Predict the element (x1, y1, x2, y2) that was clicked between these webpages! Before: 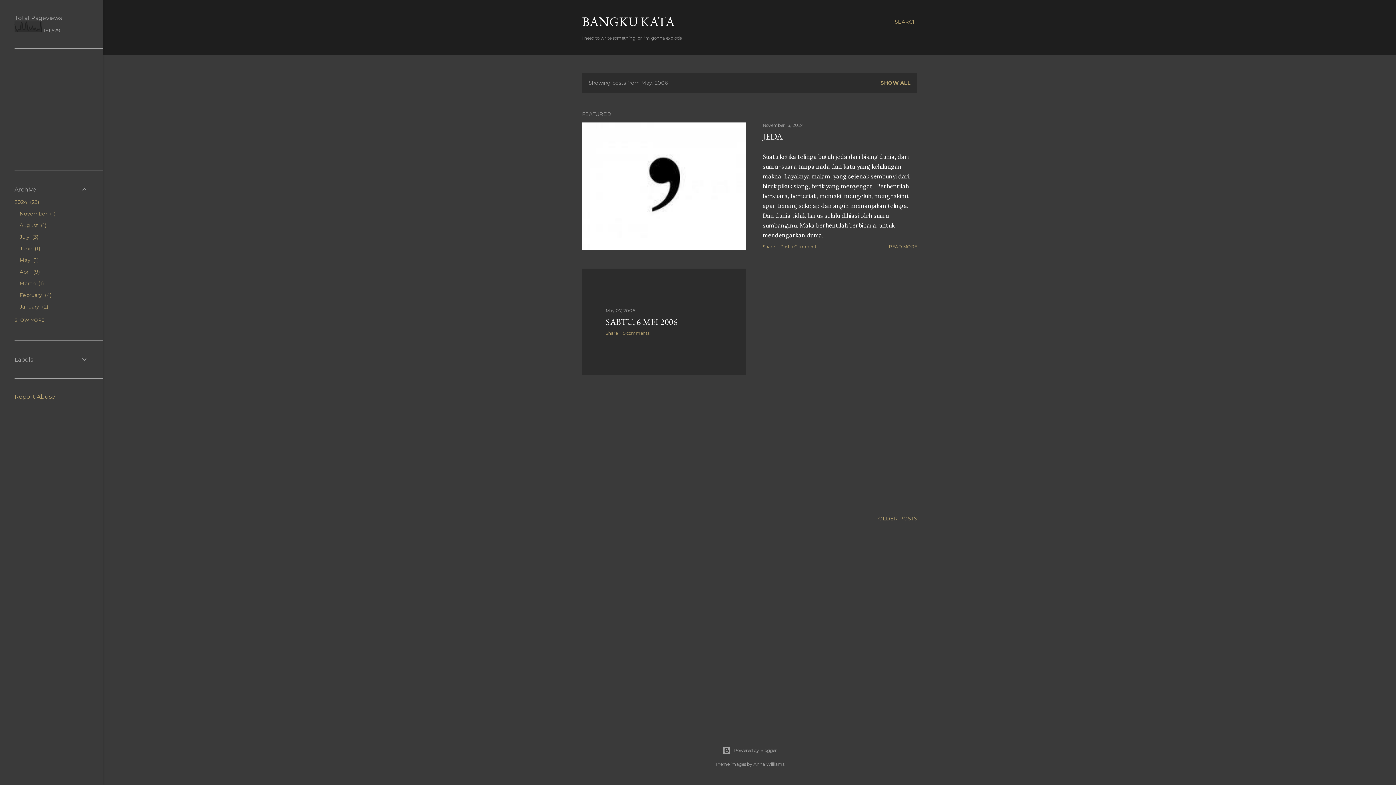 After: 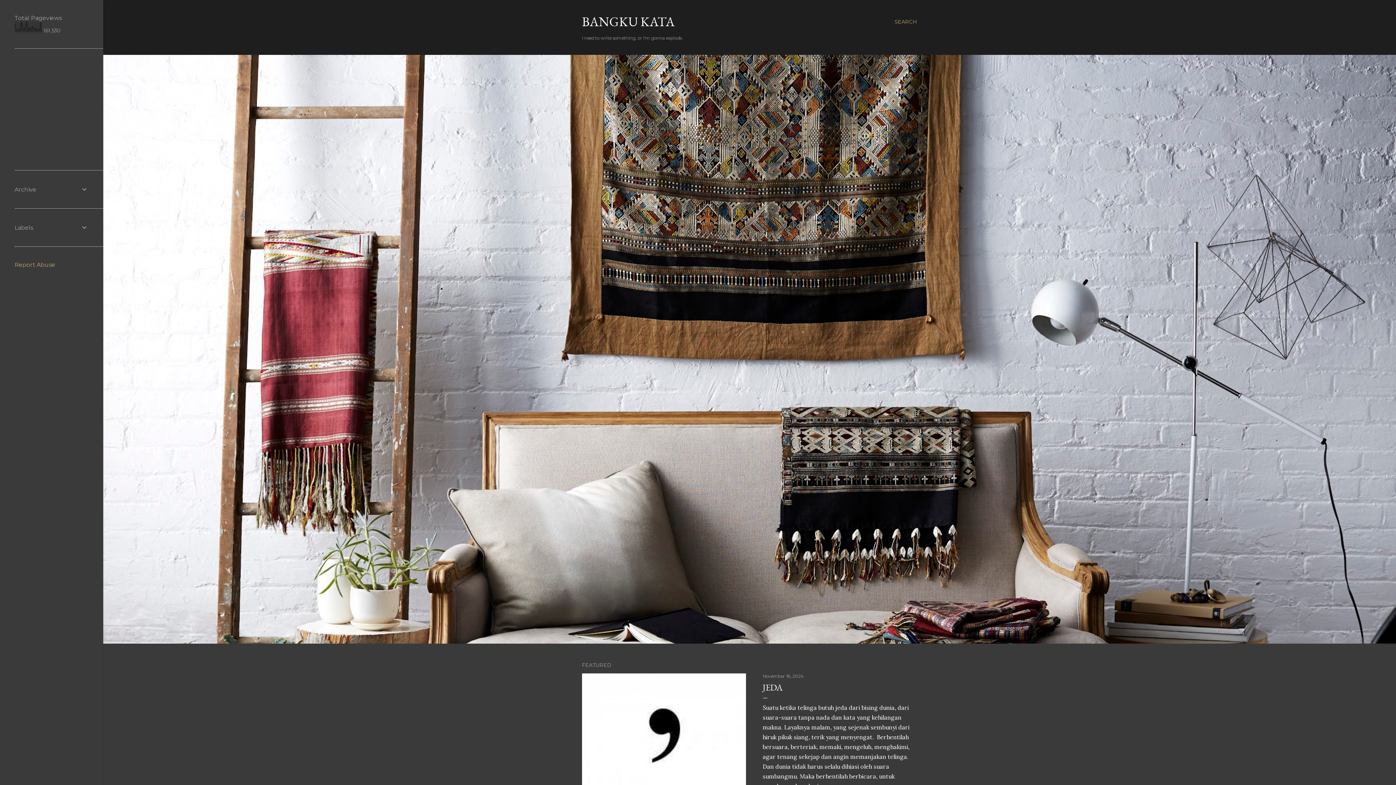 Action: bbox: (880, 79, 910, 86) label: SHOW ALL